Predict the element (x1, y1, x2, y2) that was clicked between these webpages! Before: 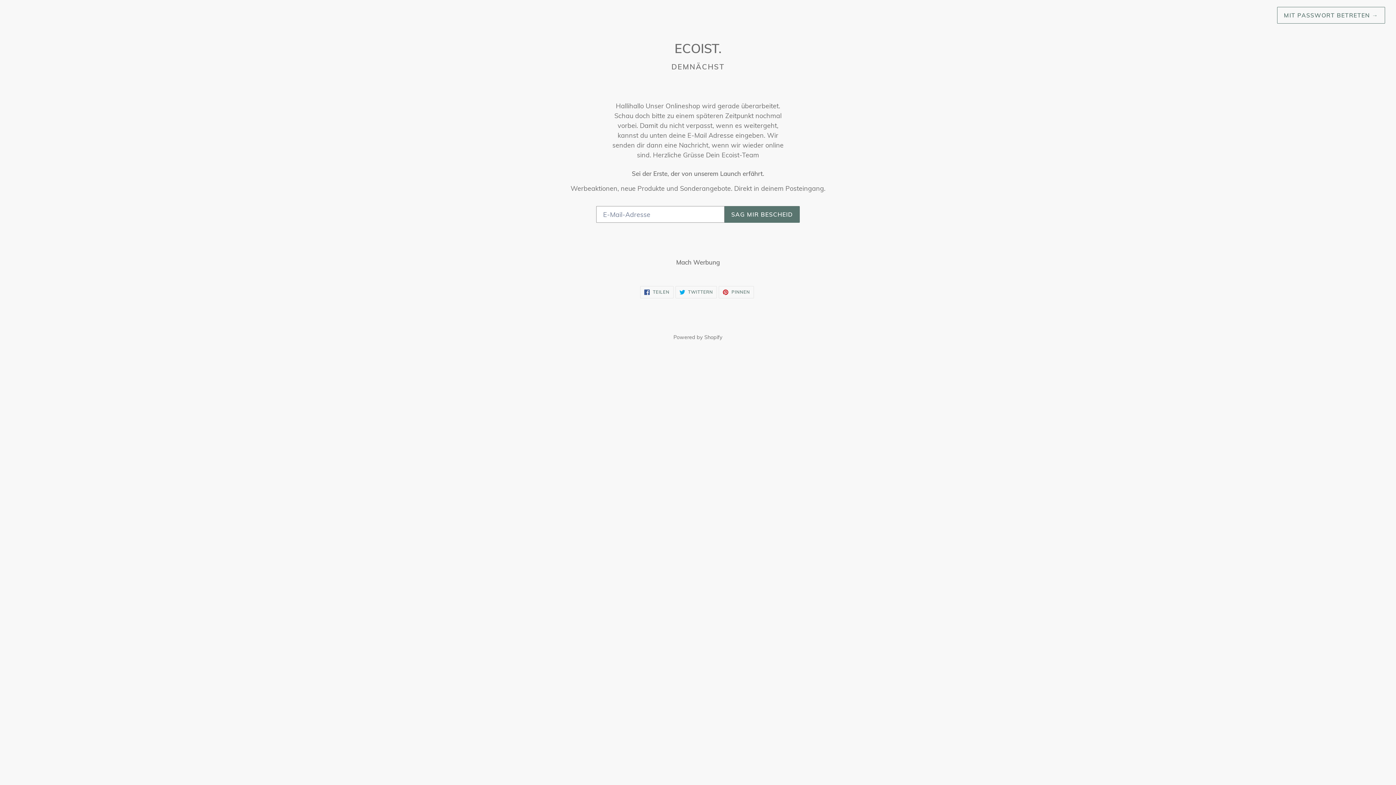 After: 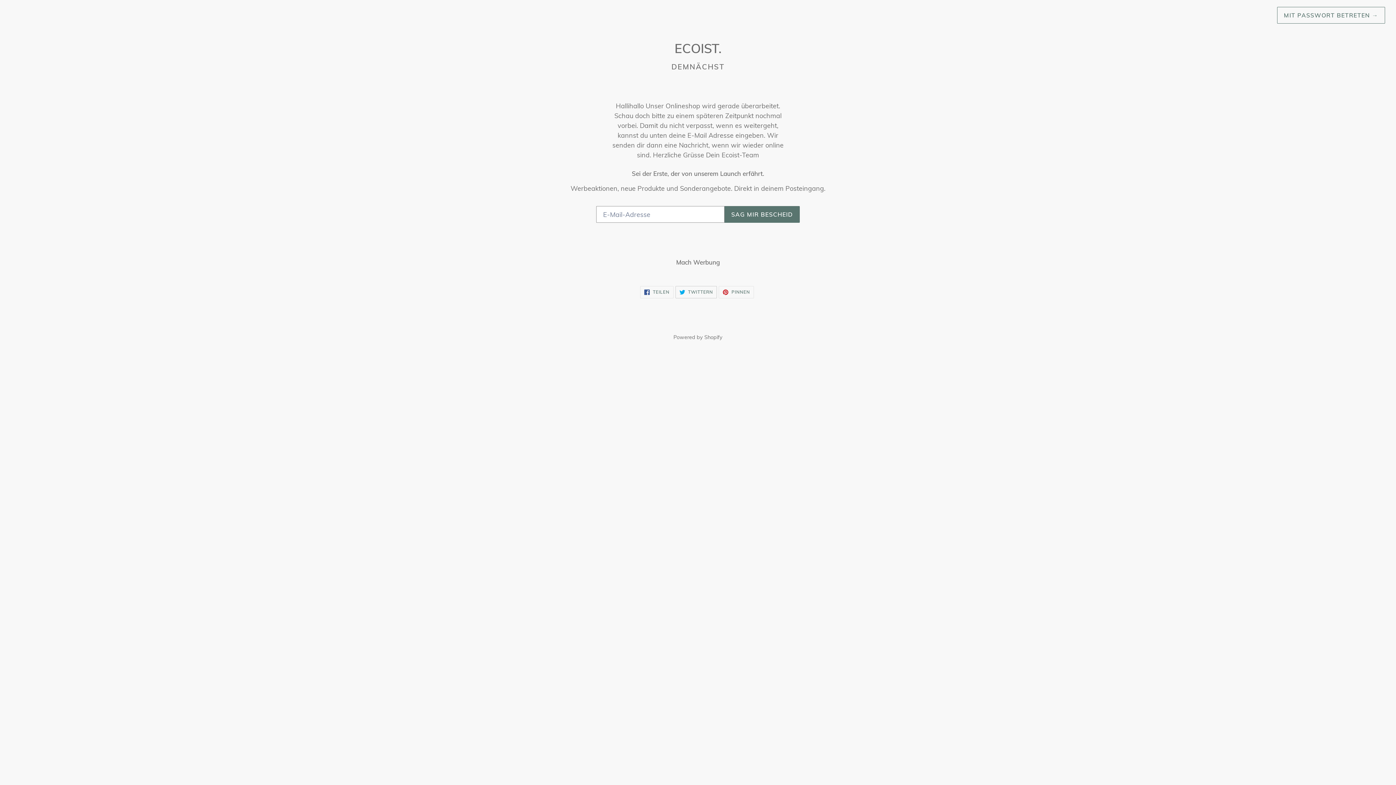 Action: label:  TWITTERN
AUF TWITTER TWITTERN bbox: (675, 286, 717, 298)